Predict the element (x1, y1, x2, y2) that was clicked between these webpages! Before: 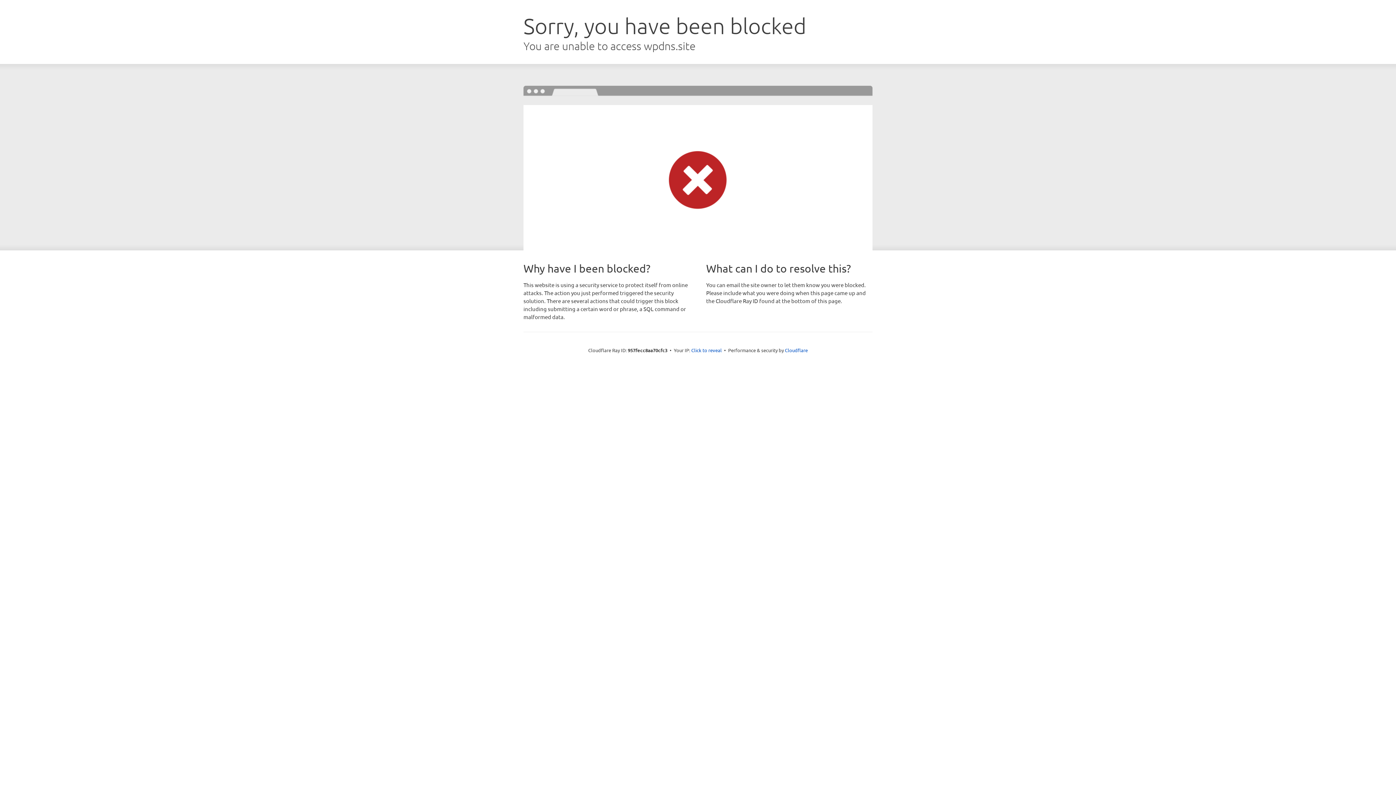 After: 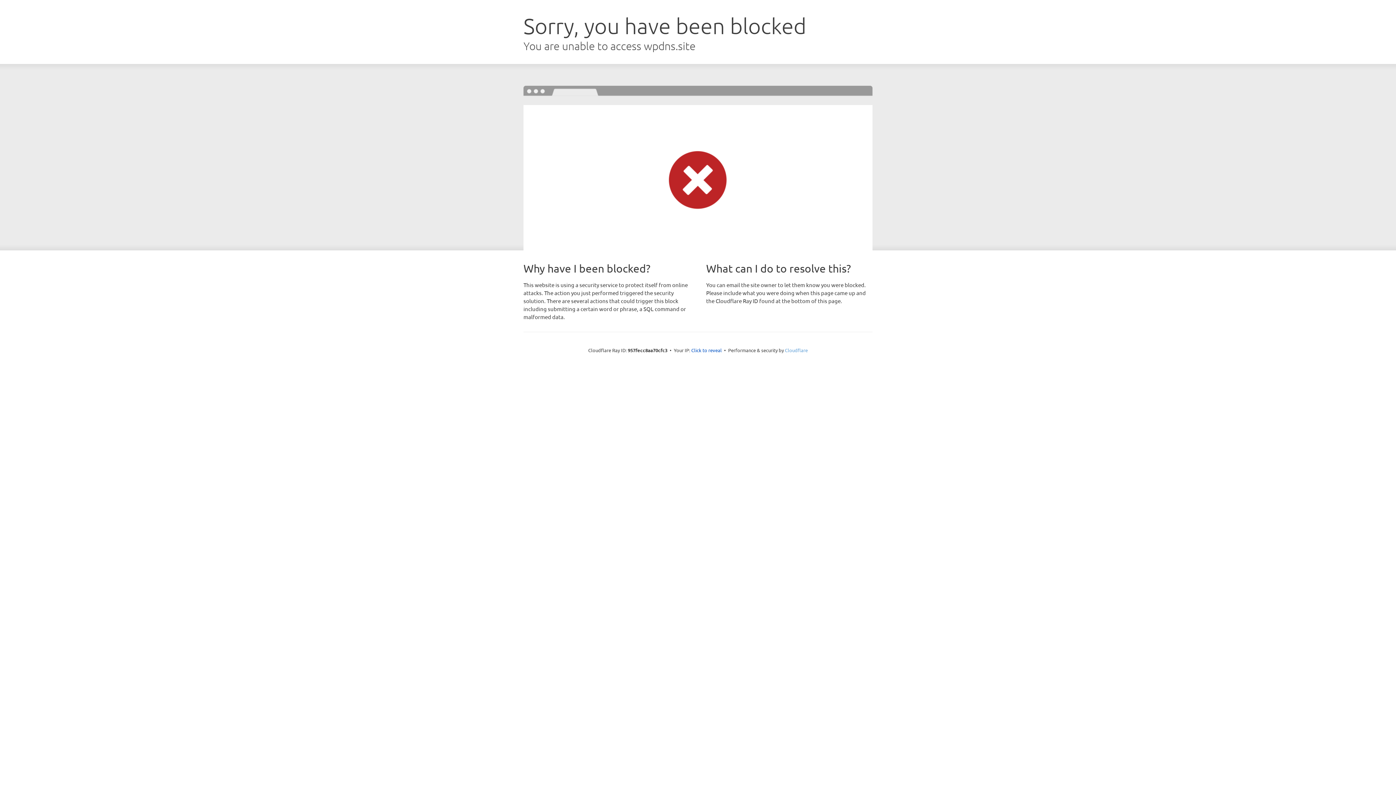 Action: bbox: (785, 347, 808, 353) label: Cloudflare